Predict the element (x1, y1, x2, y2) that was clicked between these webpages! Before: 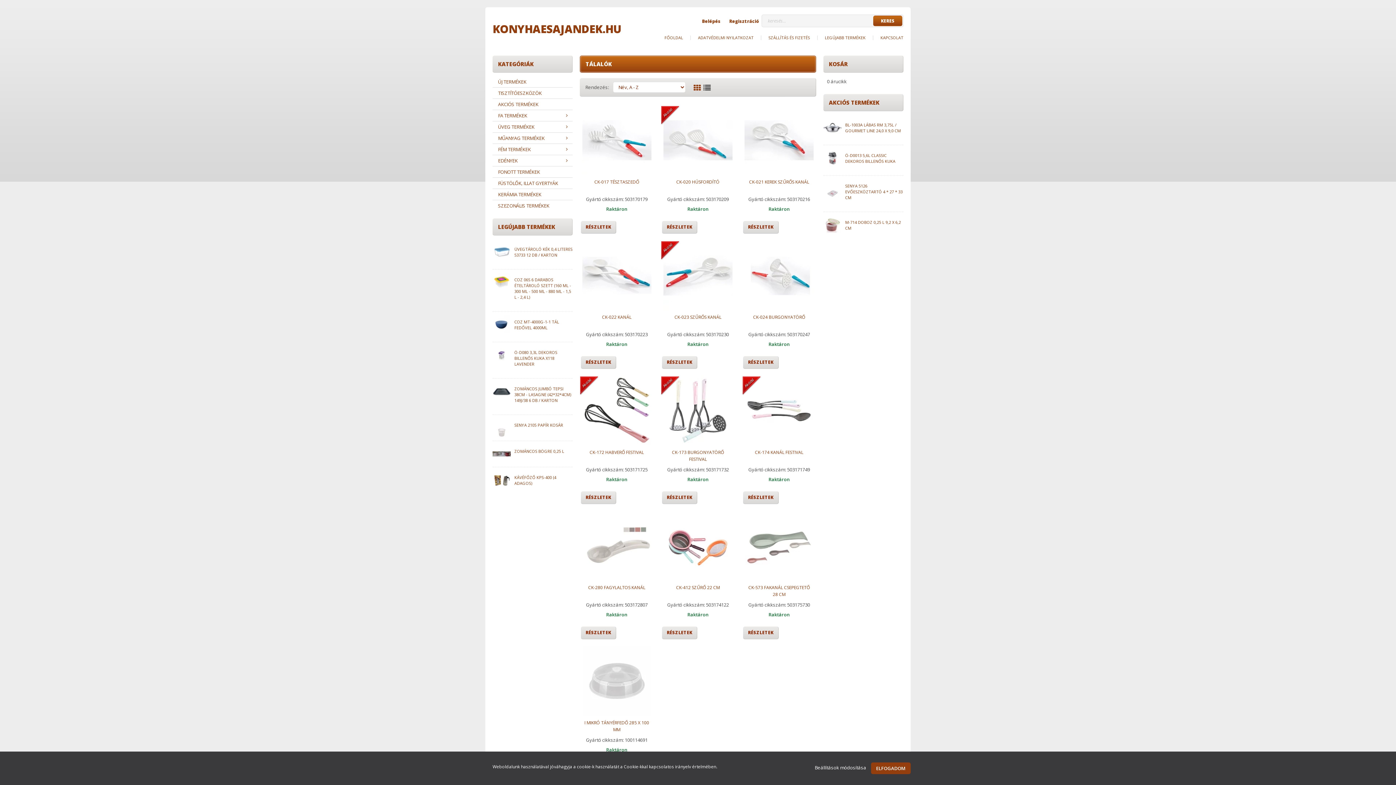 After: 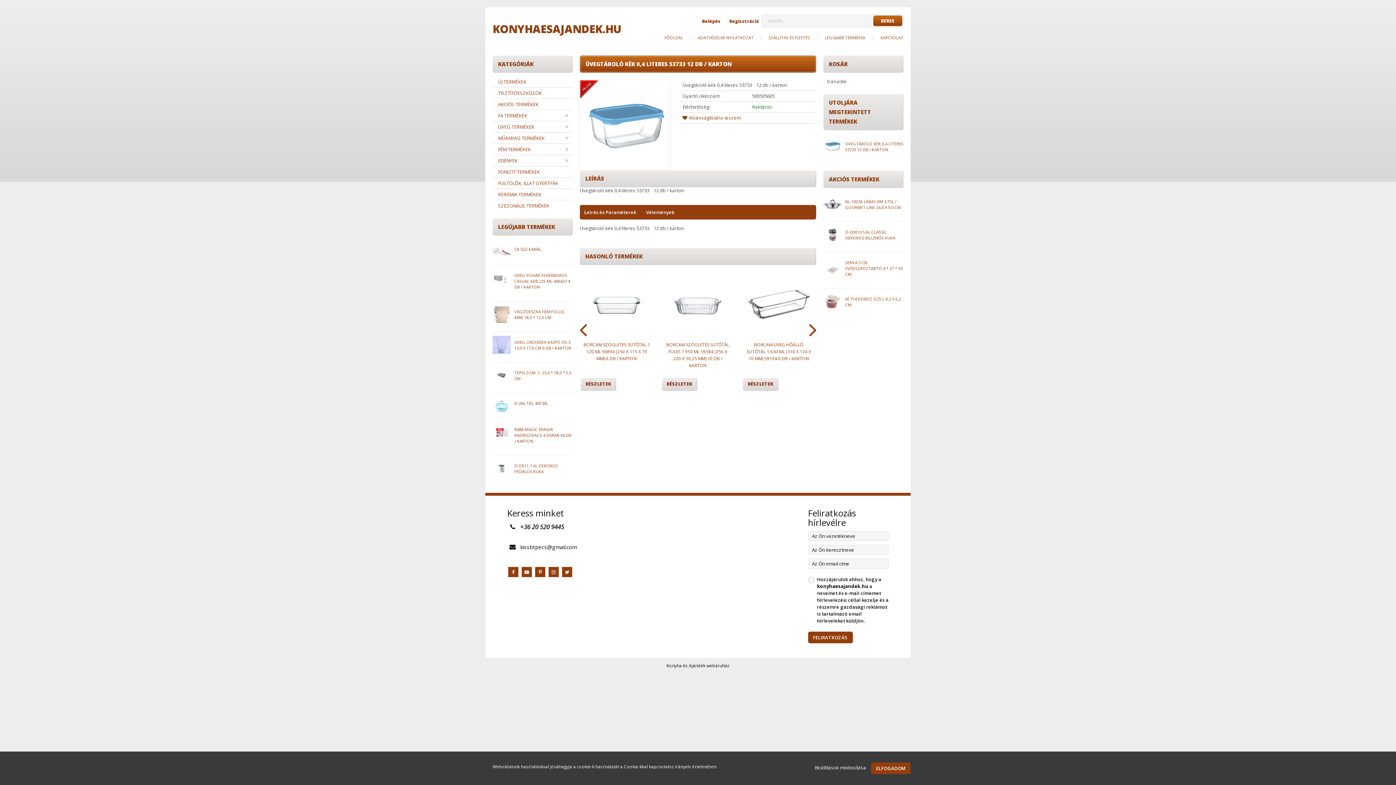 Action: label: ÜVEGTÁROLÓ KÉK 0,4 LITERES 53733 12 DB / KARTON bbox: (514, 246, 572, 257)